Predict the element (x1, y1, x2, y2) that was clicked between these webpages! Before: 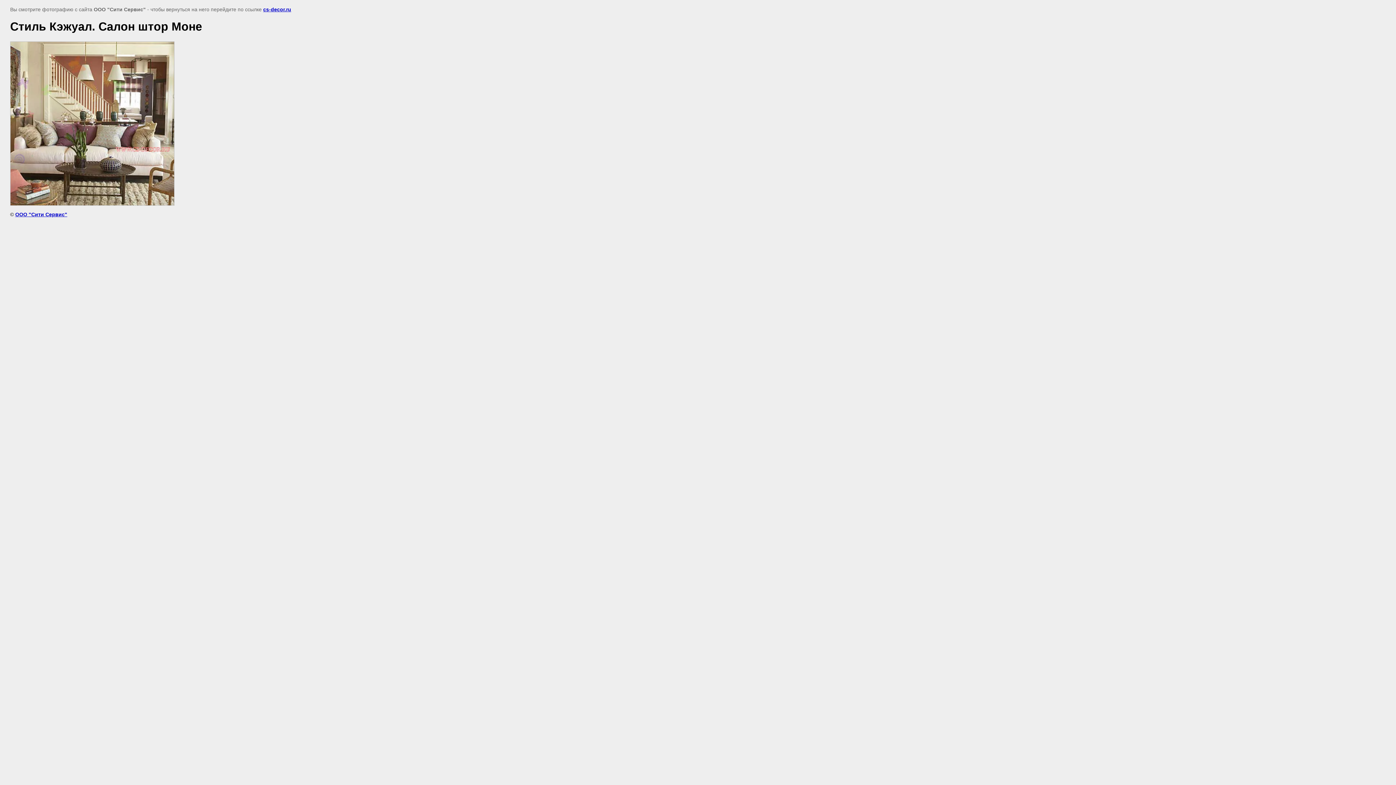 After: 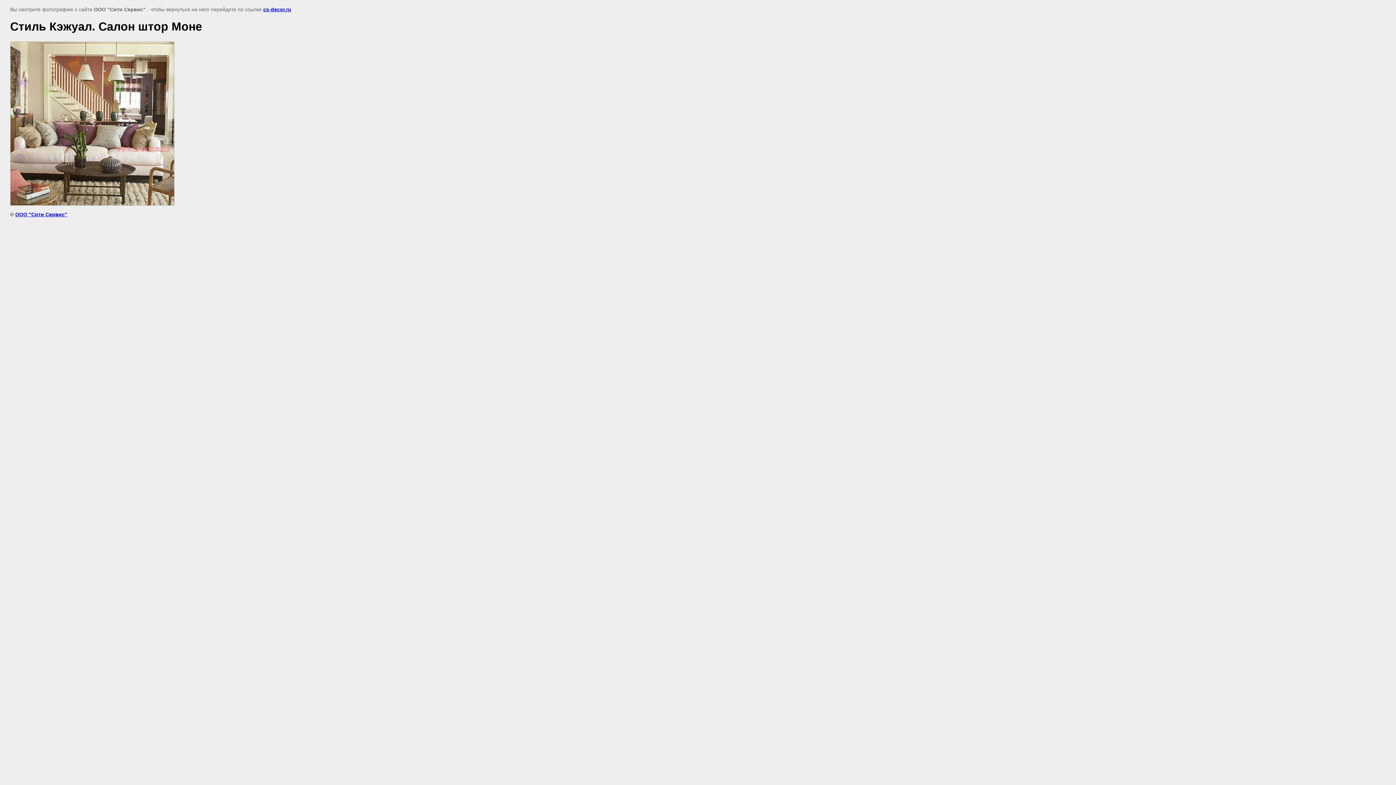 Action: label: cs-decor.ru bbox: (263, 6, 291, 12)